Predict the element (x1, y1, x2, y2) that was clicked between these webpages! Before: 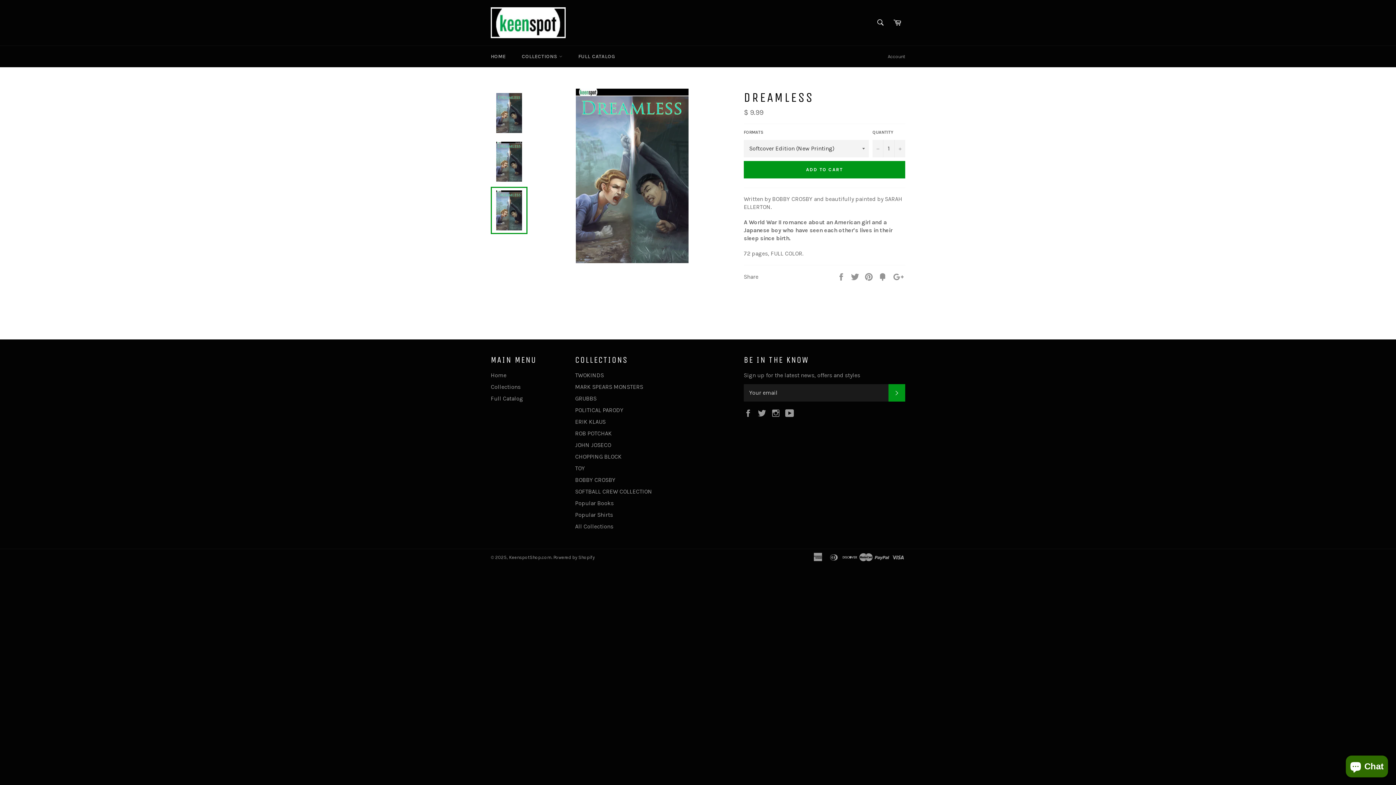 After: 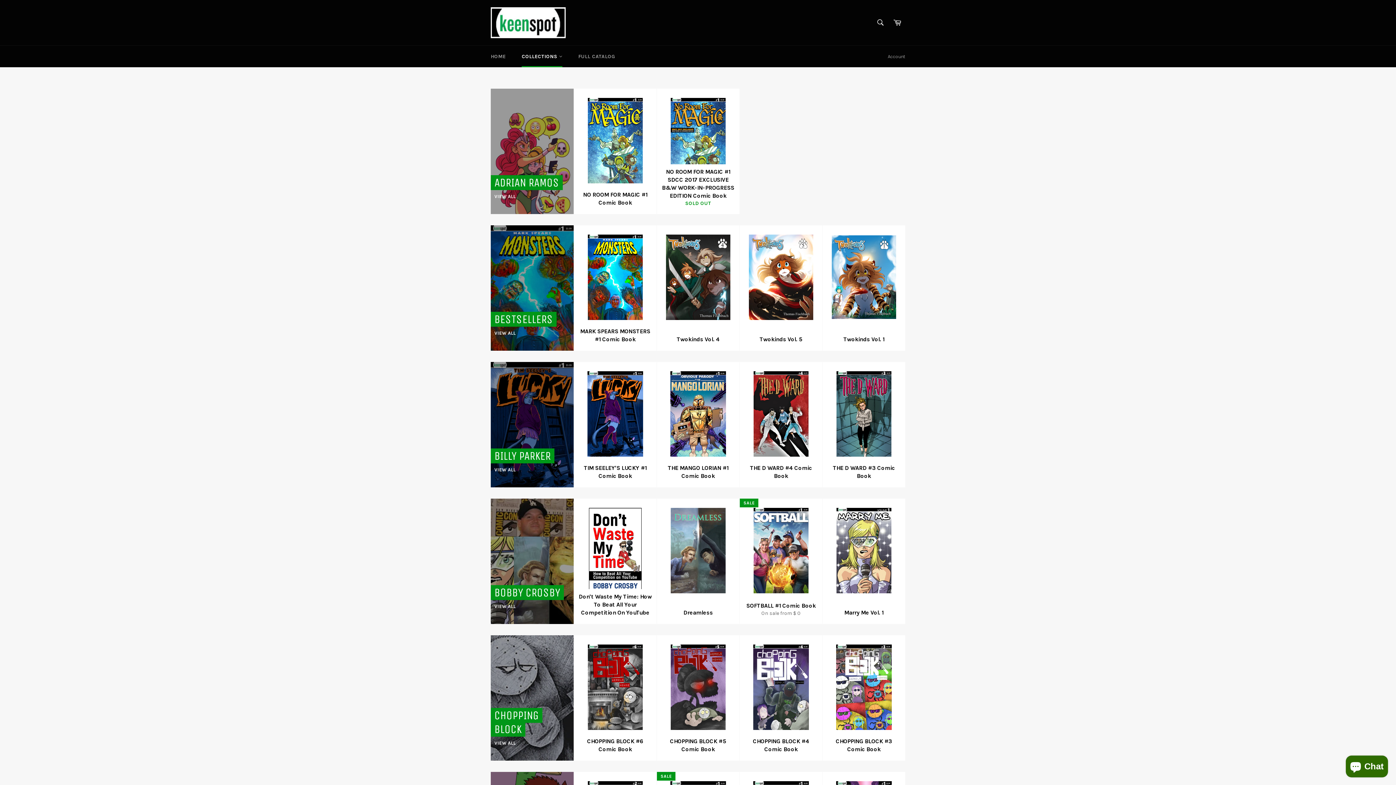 Action: bbox: (575, 523, 613, 530) label: All Collections